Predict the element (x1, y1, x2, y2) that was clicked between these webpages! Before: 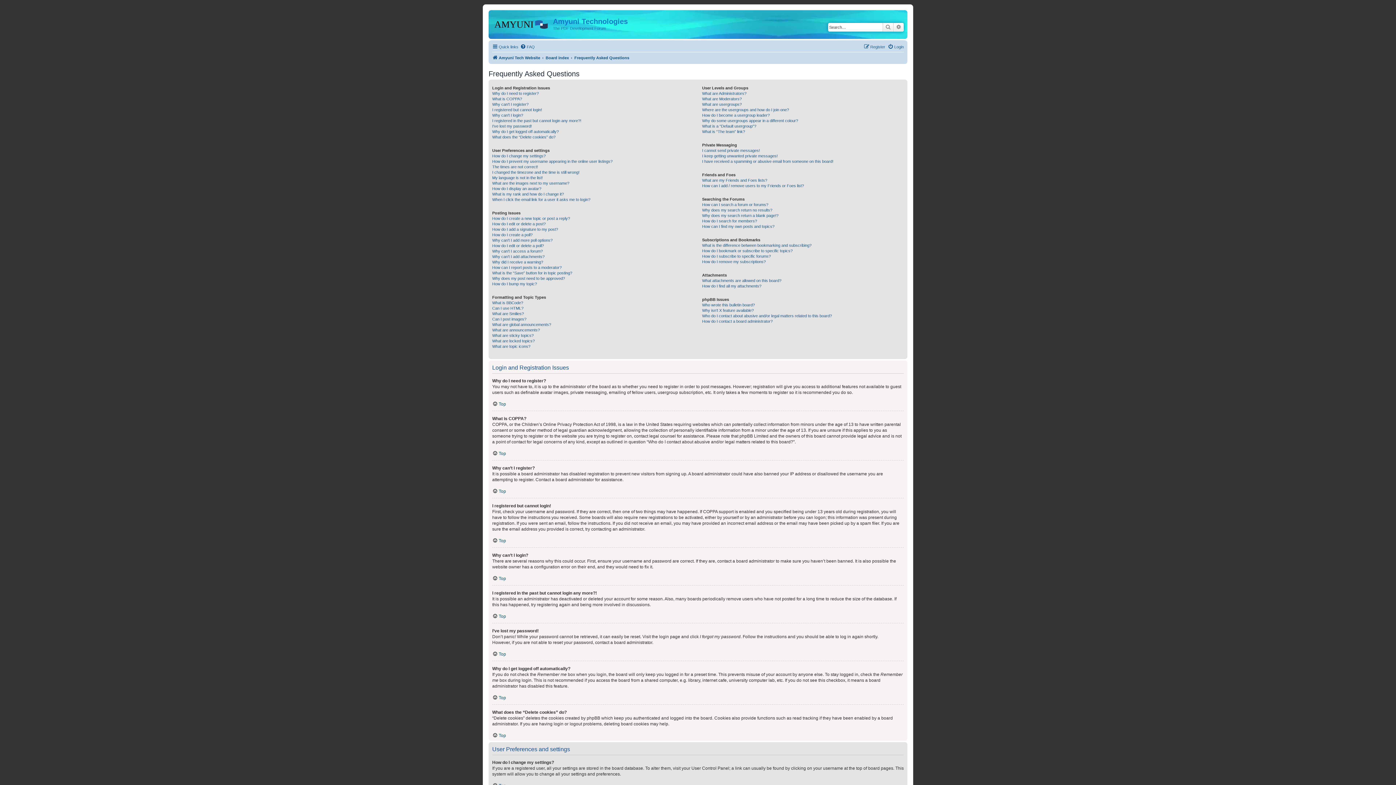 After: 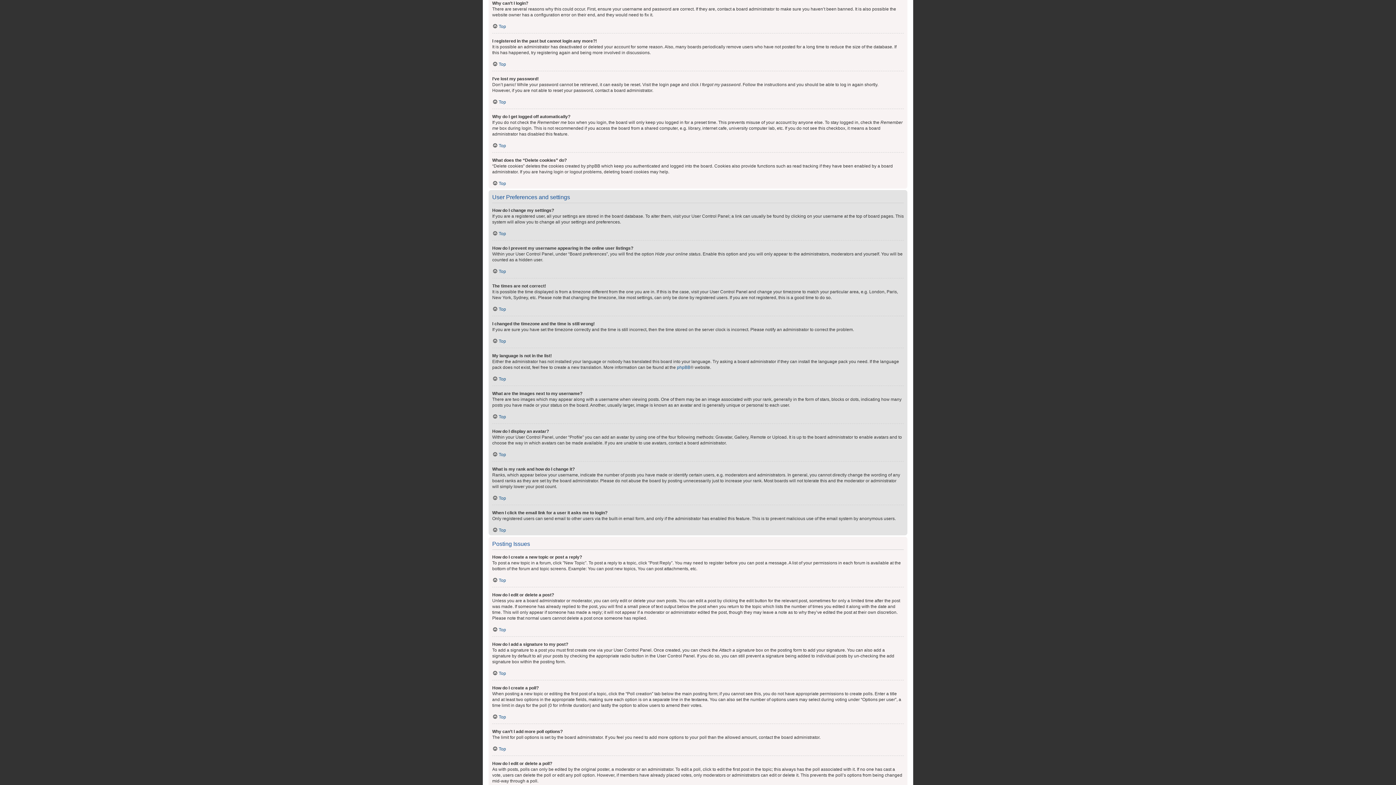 Action: bbox: (492, 112, 523, 118) label: Why can’t I login?